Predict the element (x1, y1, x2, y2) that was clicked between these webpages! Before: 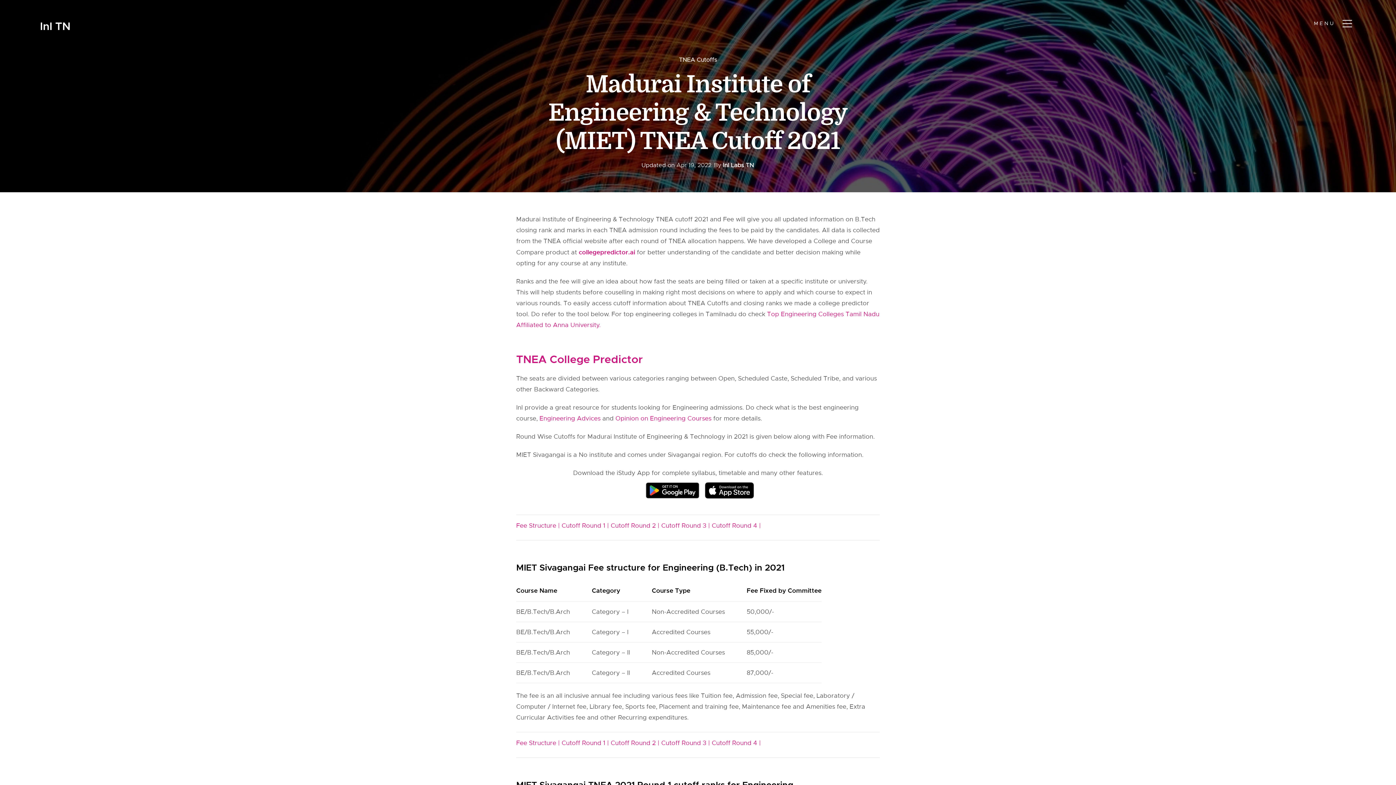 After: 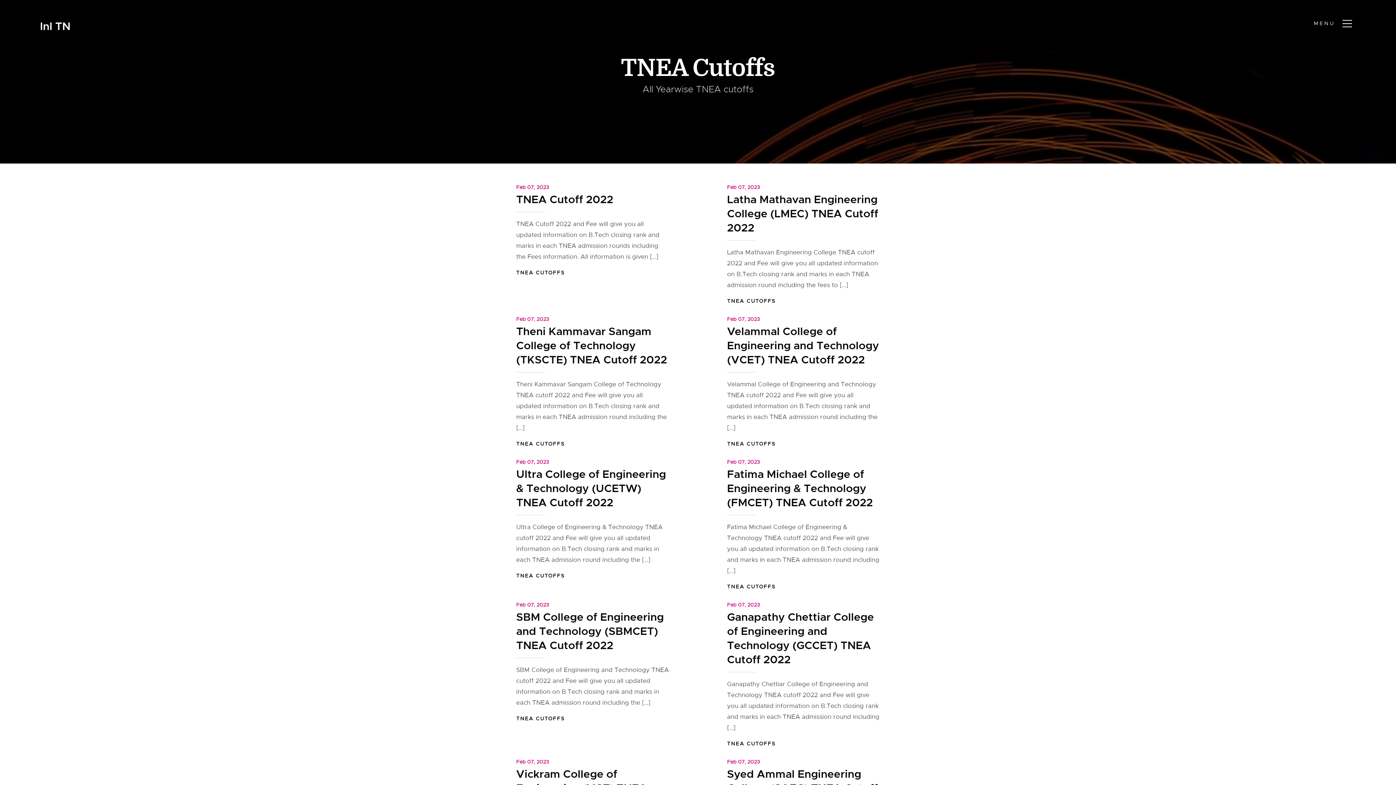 Action: label: TNEA Cutoffs bbox: (679, 56, 717, 63)